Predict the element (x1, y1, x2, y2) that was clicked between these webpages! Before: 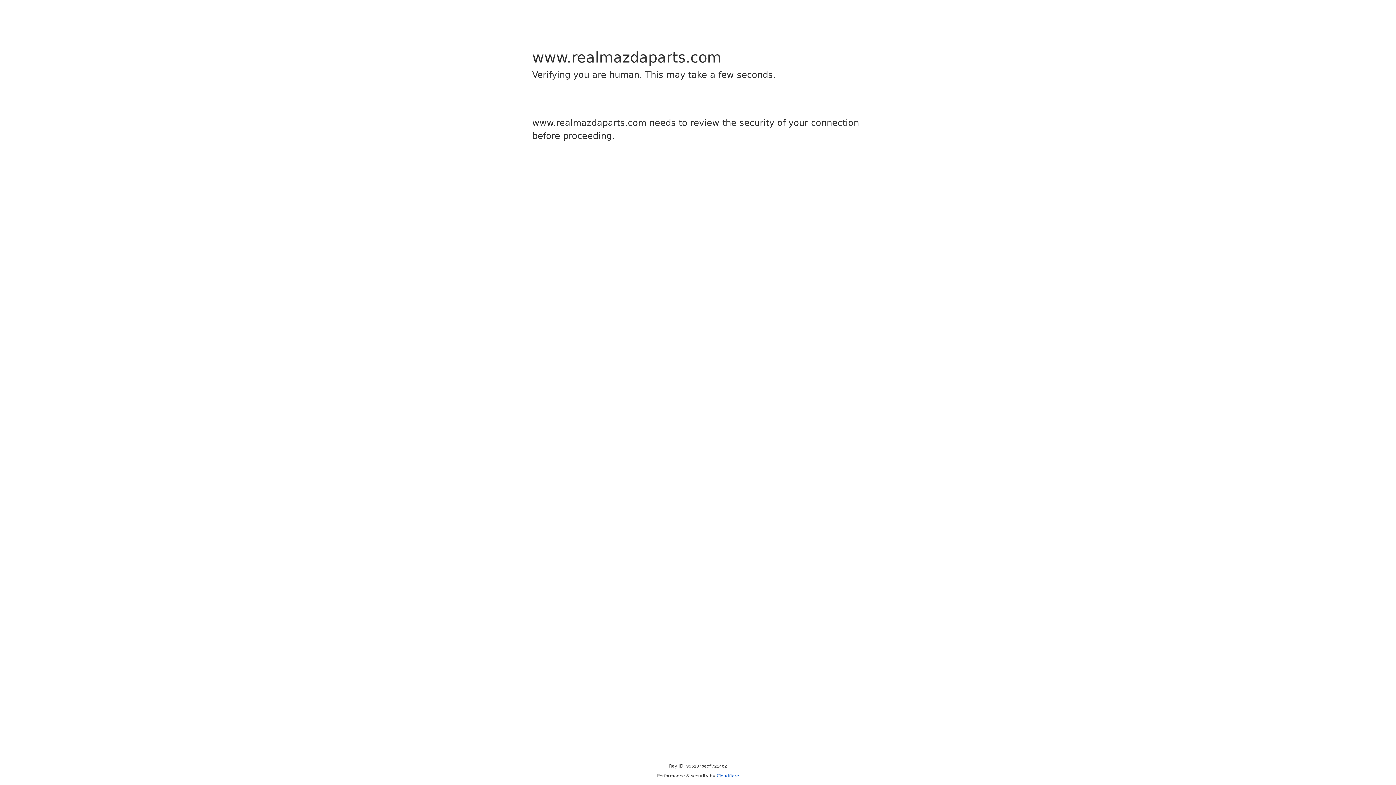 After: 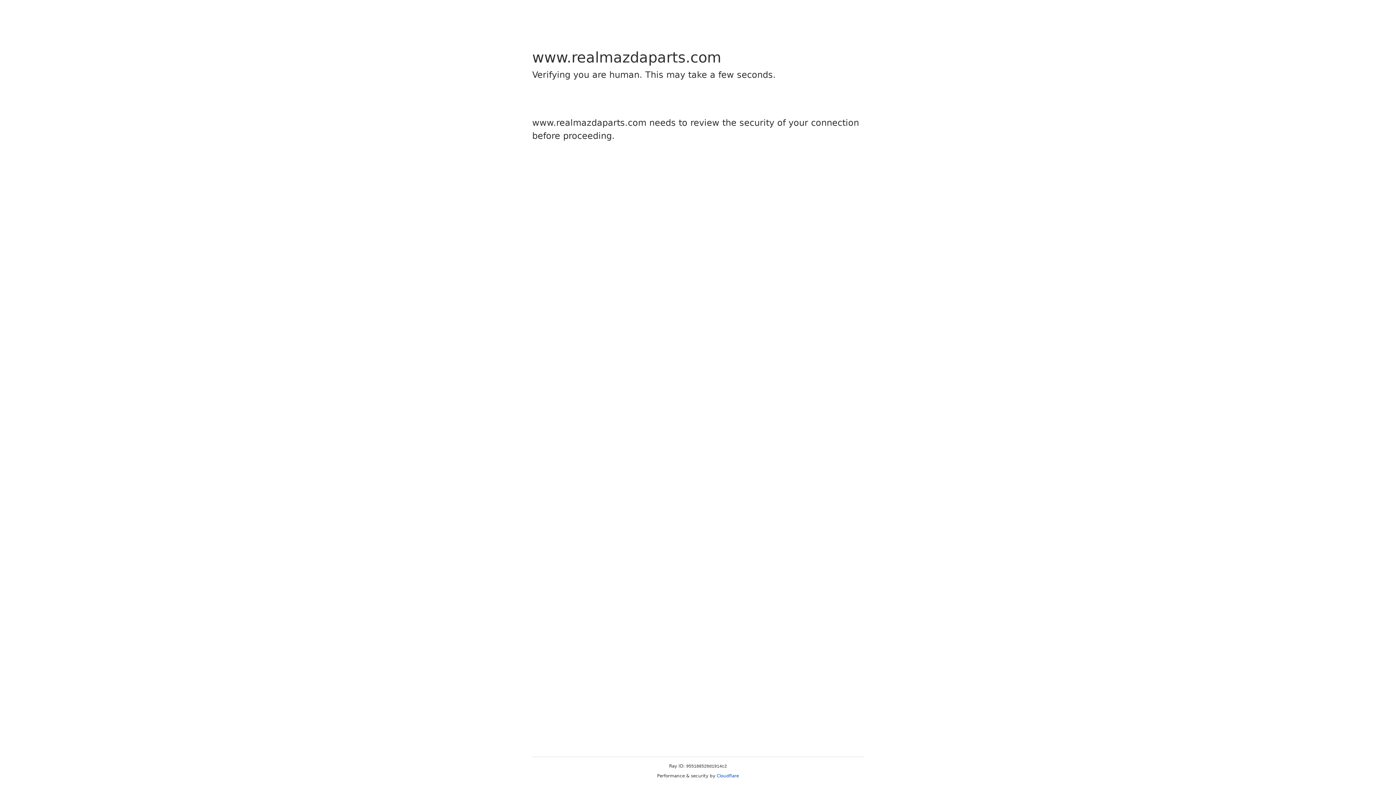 Action: label: Cloudflare bbox: (716, 773, 739, 778)